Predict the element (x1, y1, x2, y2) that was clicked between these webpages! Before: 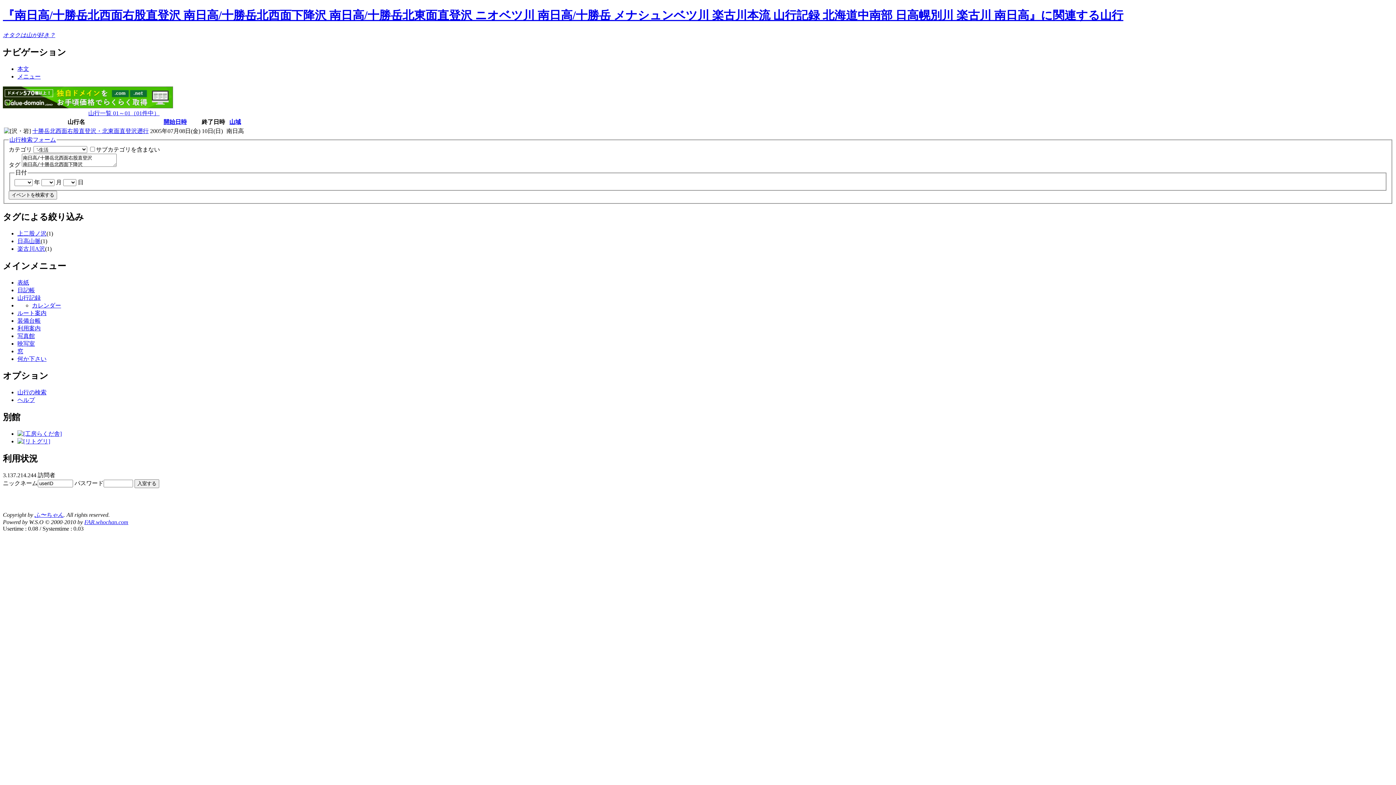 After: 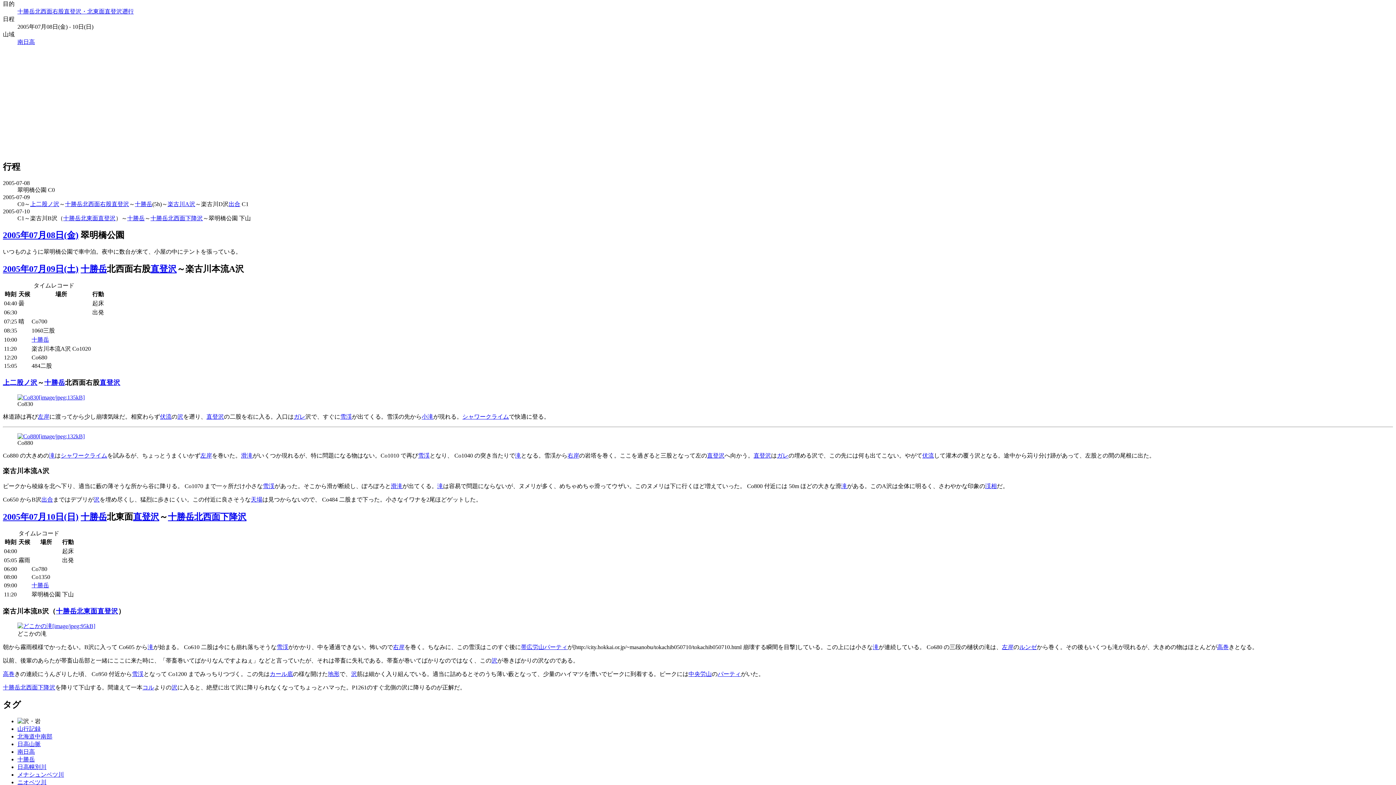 Action: bbox: (32, 127, 148, 134) label: 十勝岳北西面右股直登沢・北東面直登沢遡行